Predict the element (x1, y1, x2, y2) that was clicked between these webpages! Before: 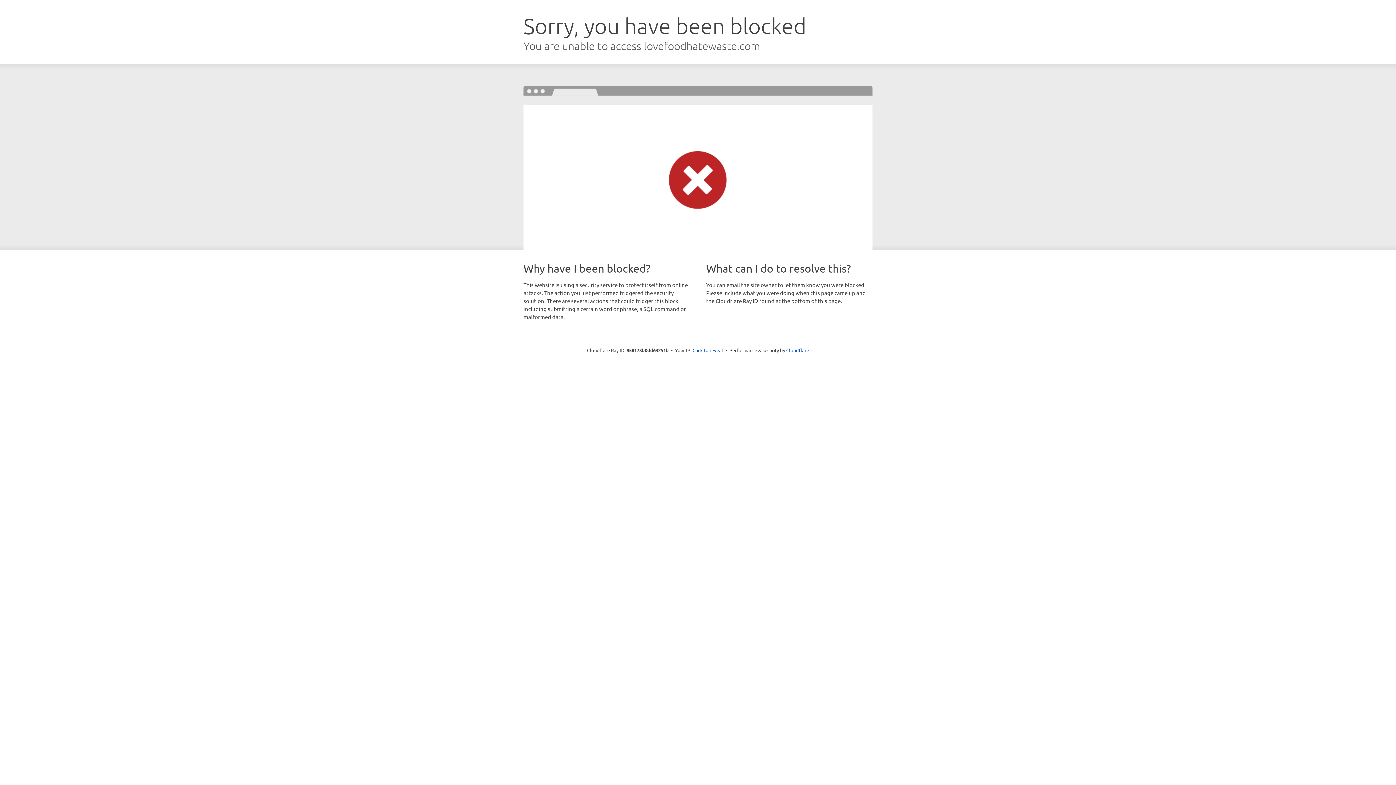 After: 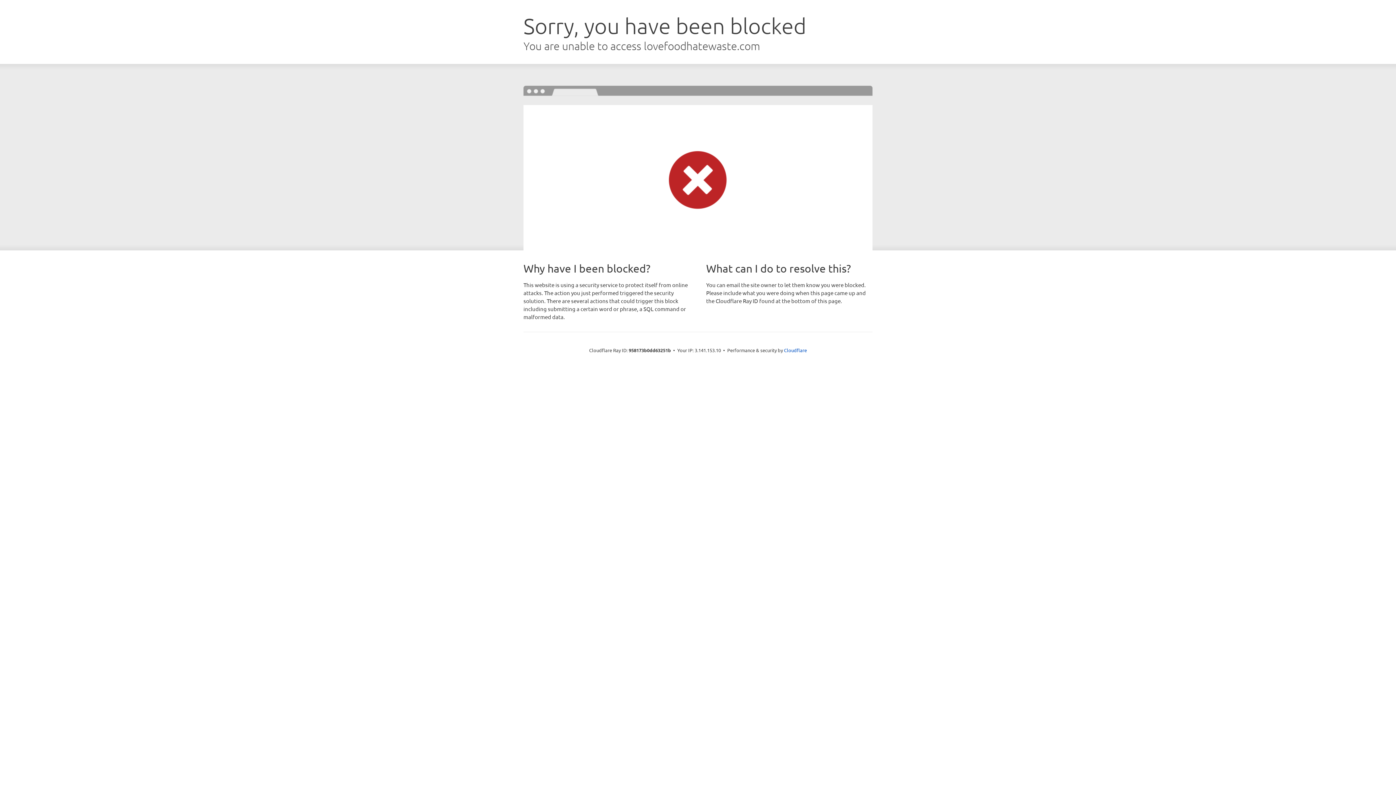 Action: bbox: (692, 346, 723, 353) label: Click to reveal